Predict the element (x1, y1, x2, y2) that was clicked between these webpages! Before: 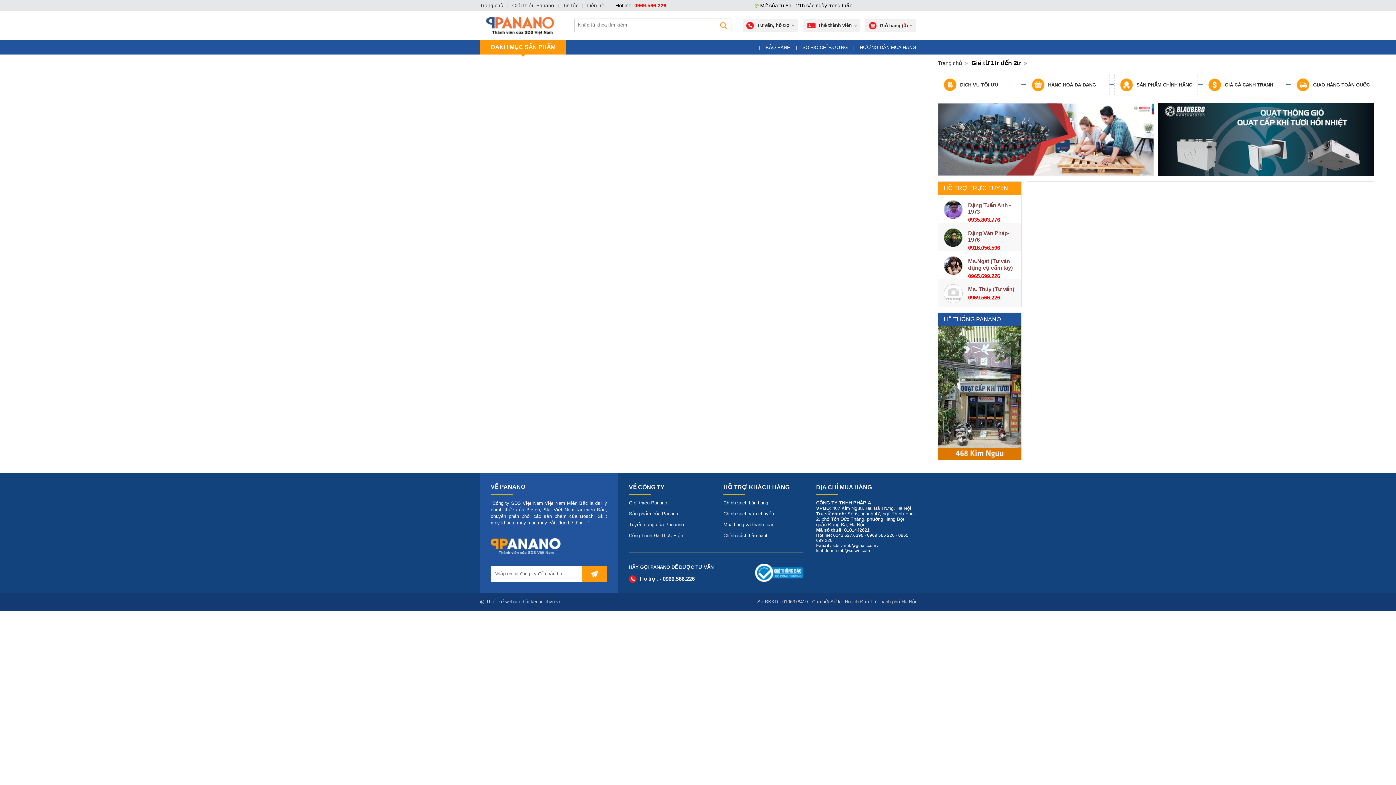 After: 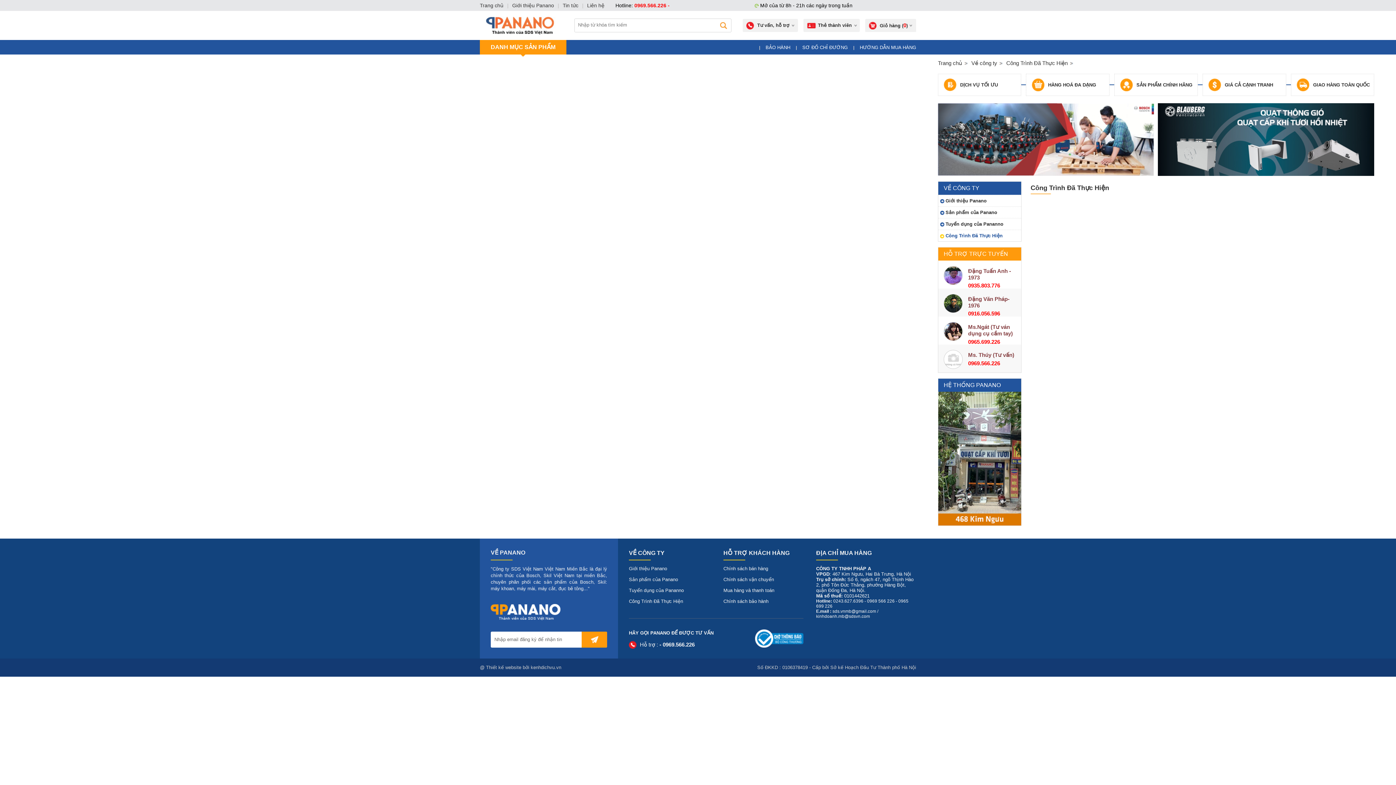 Action: label: Công Trình Đã Thực Hiện bbox: (629, 533, 683, 538)